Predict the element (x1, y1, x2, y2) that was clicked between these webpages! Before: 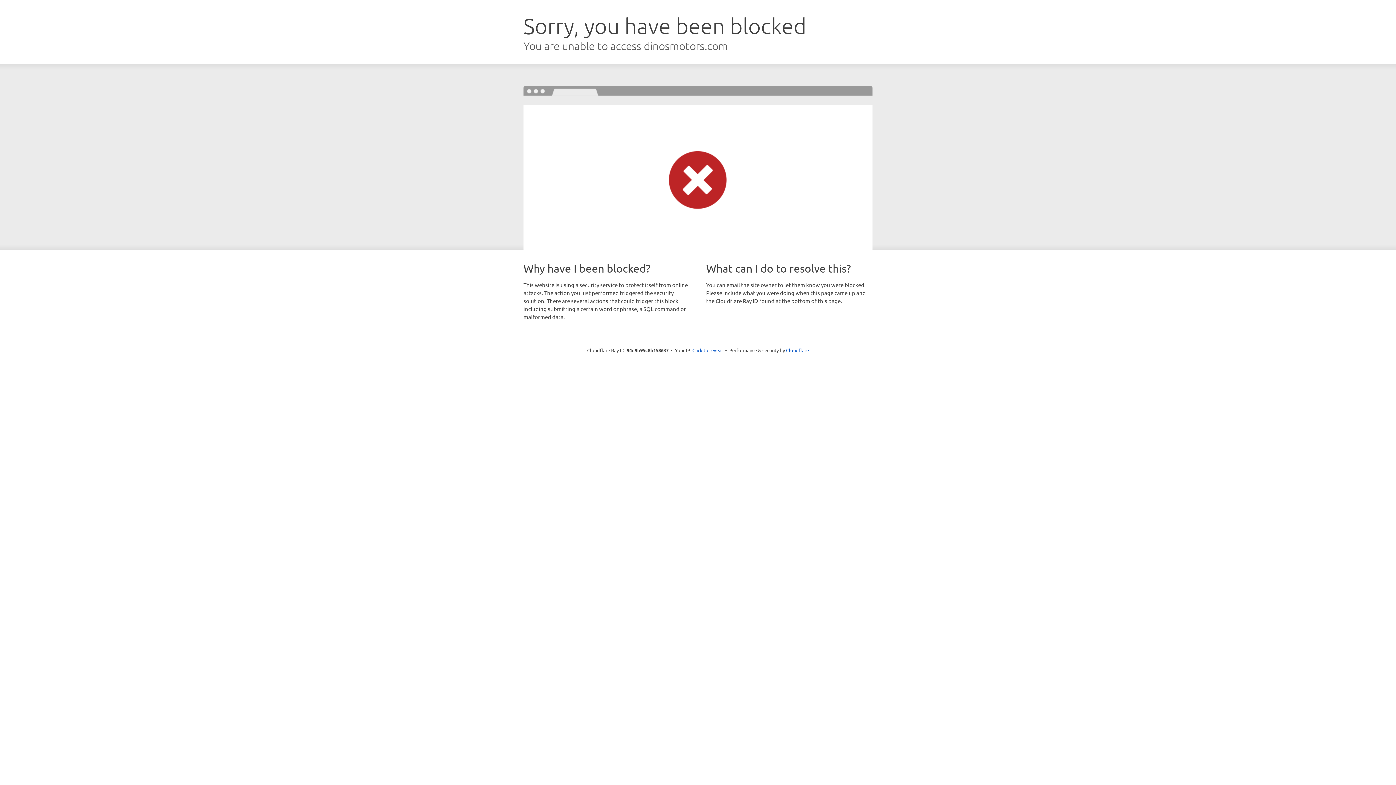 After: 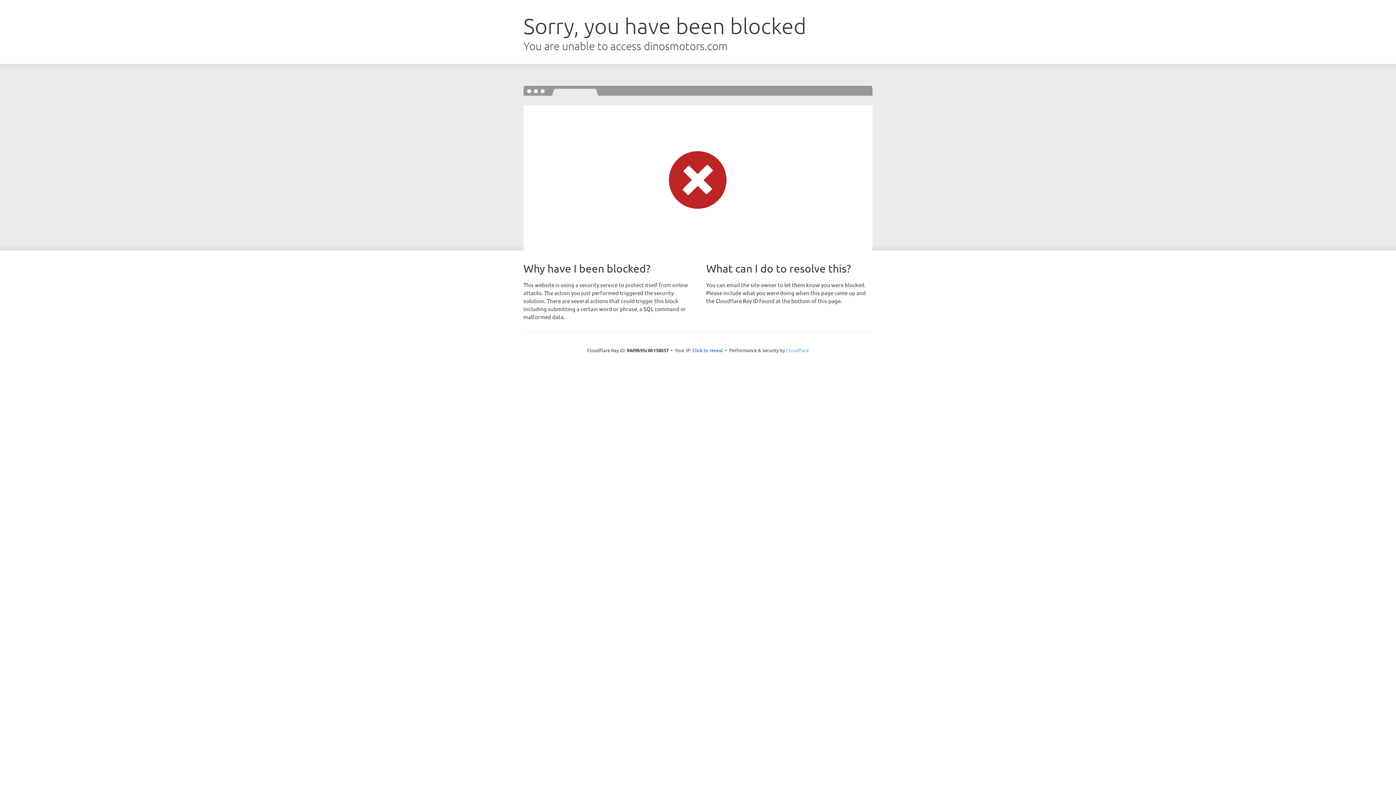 Action: bbox: (786, 347, 809, 353) label: Cloudflare